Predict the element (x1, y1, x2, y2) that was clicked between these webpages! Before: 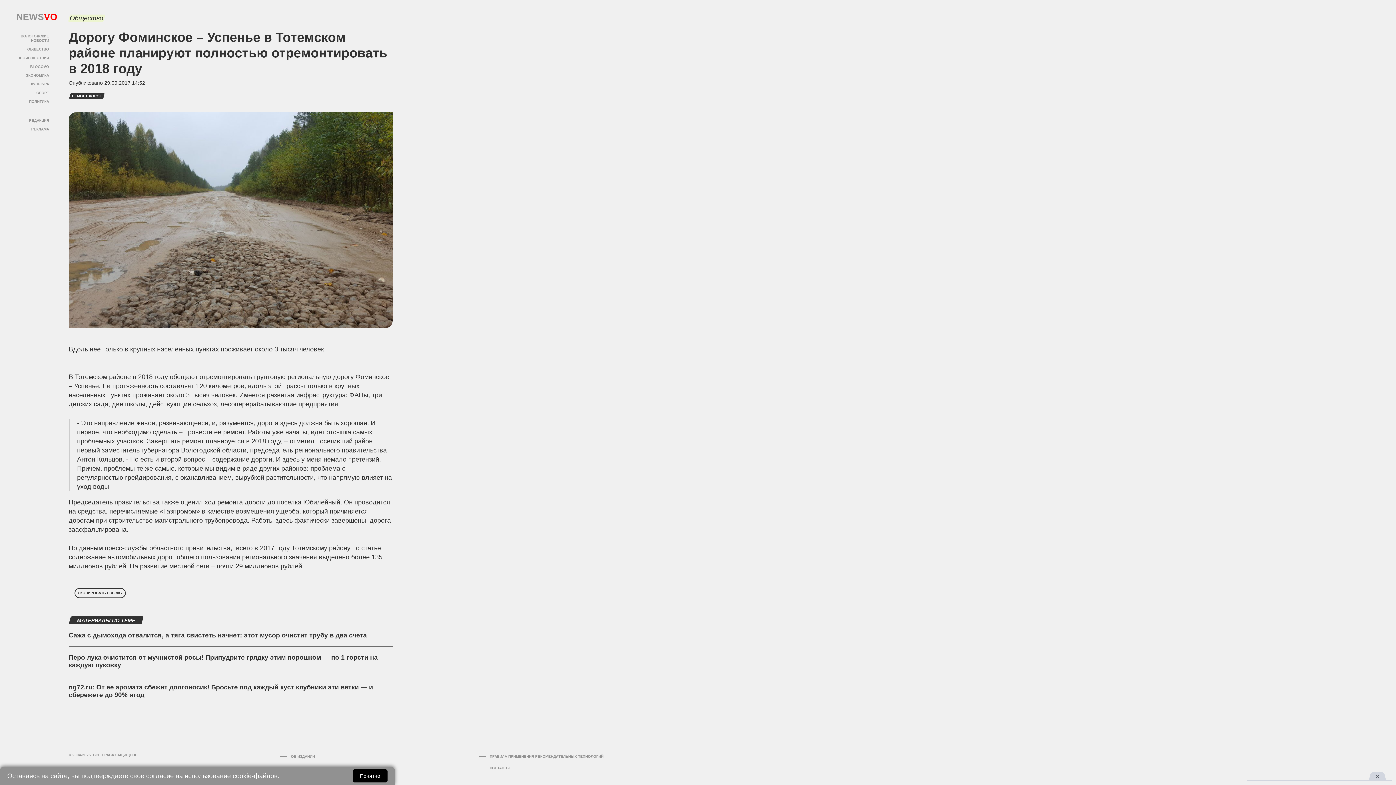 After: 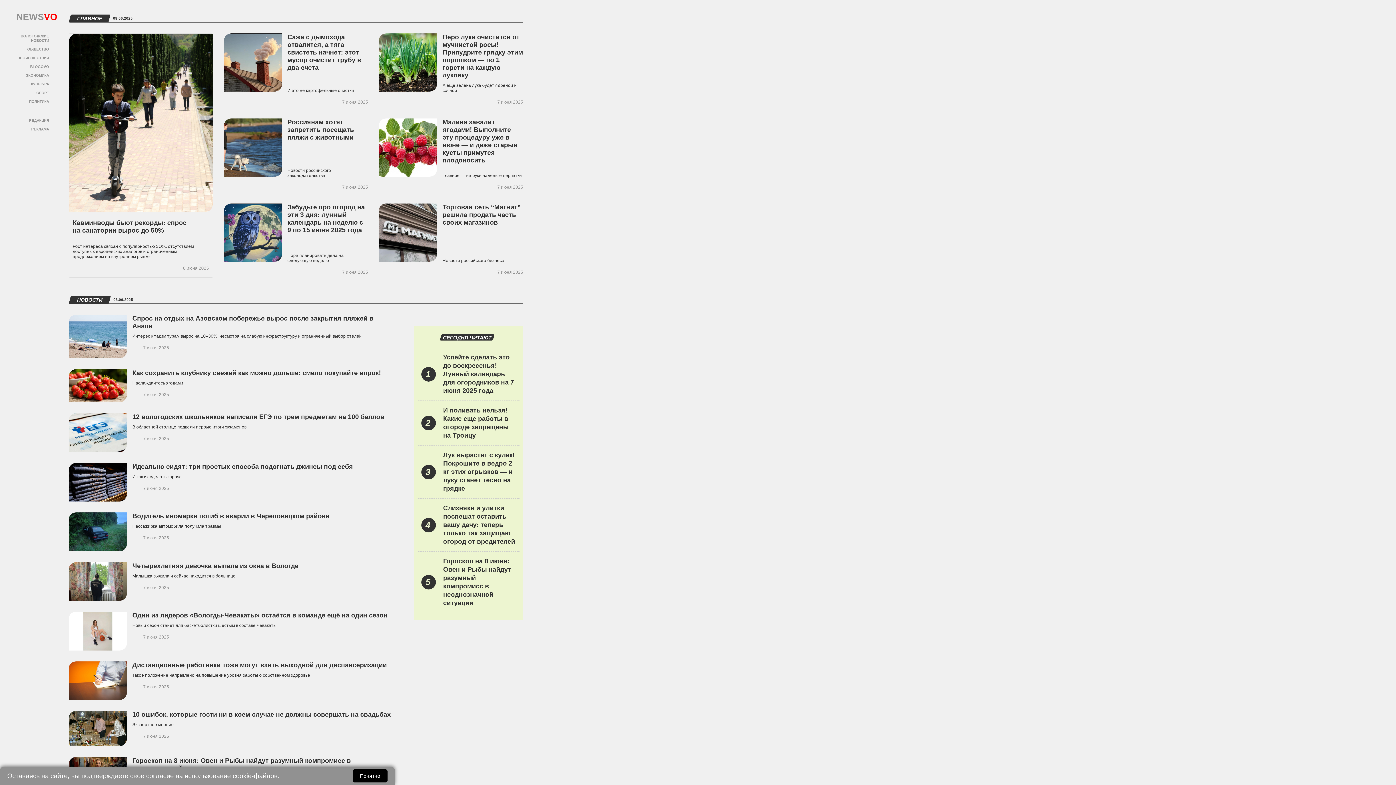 Action: label: NEWSVO bbox: (16, 14, 49, 19)